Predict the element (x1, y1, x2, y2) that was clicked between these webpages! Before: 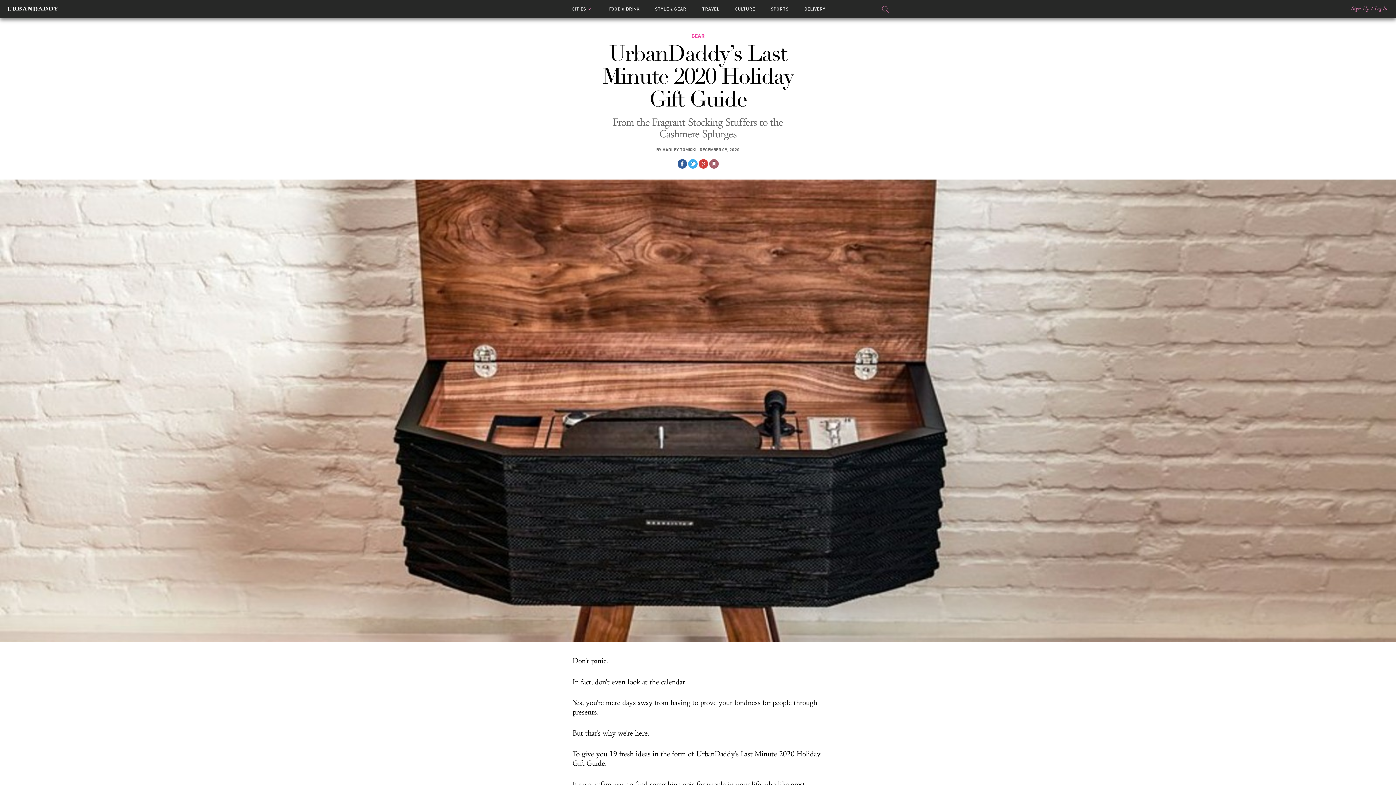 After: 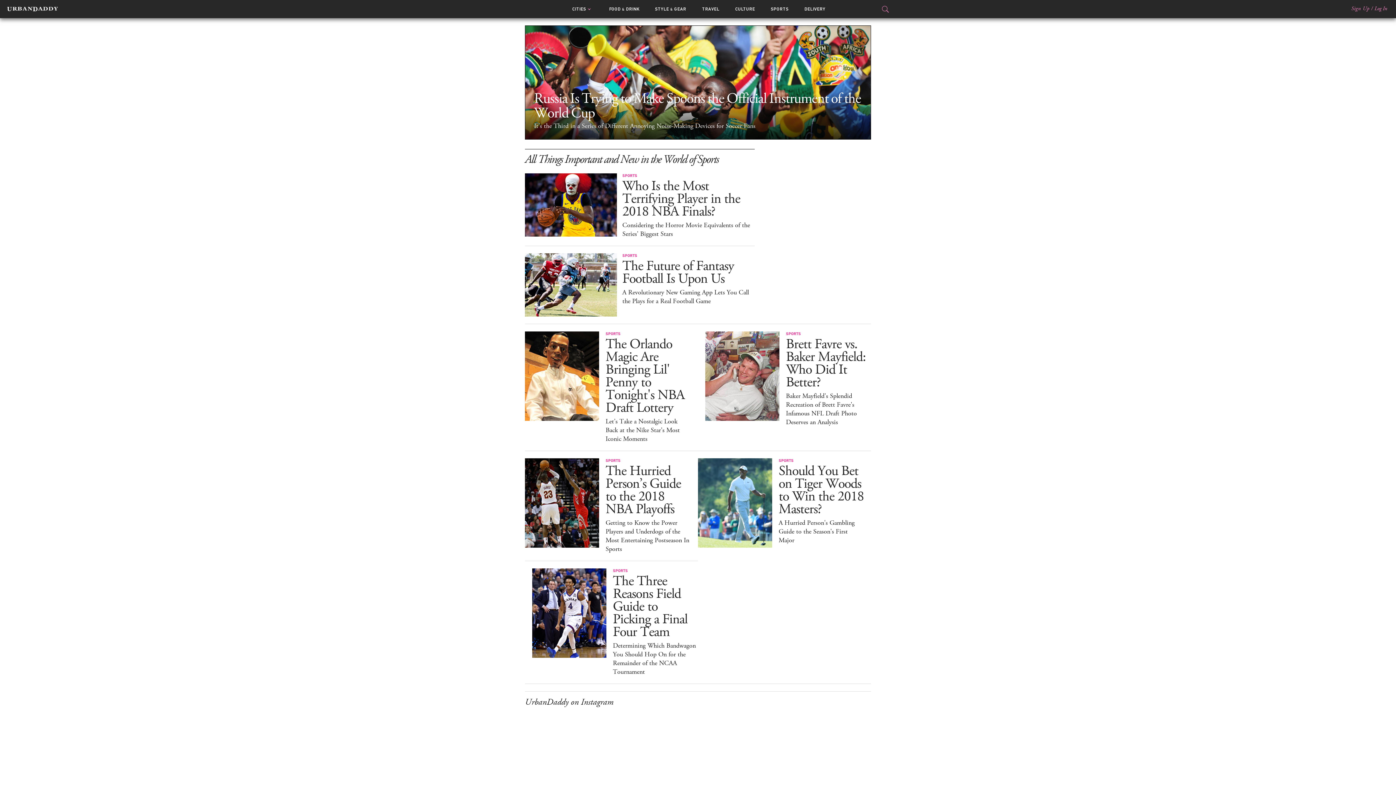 Action: label: SPORTS bbox: (771, 6, 788, 11)